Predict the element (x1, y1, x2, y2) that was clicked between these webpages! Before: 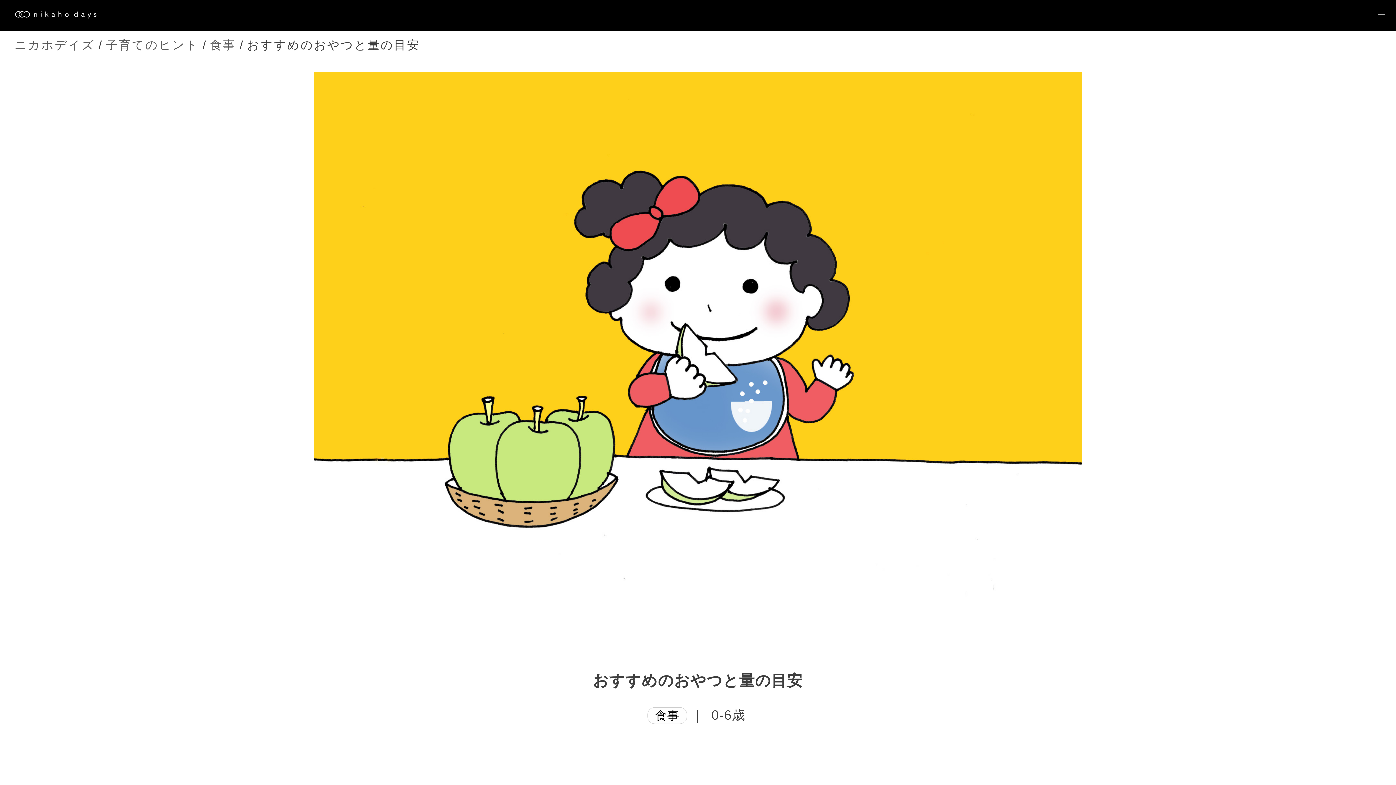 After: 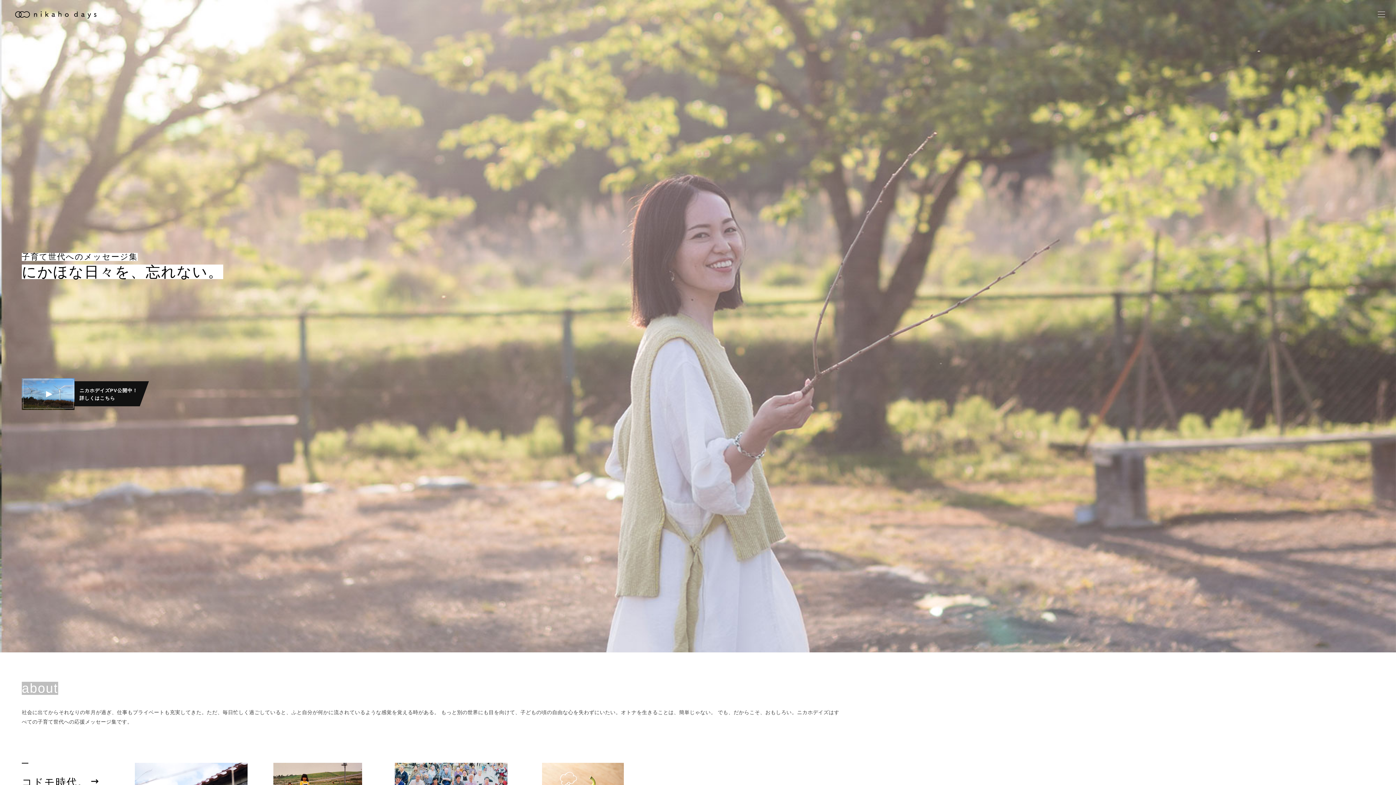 Action: bbox: (10, 7, 101, 21)